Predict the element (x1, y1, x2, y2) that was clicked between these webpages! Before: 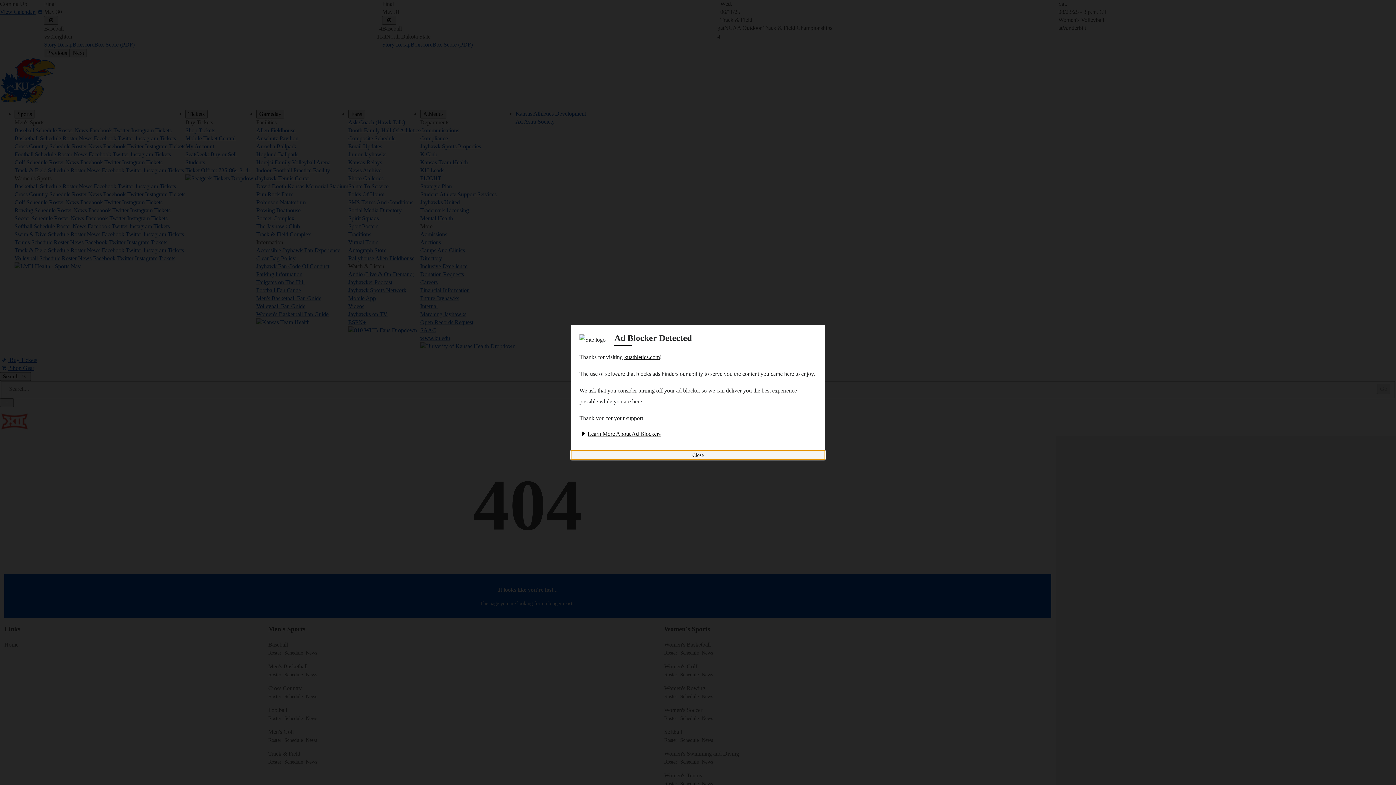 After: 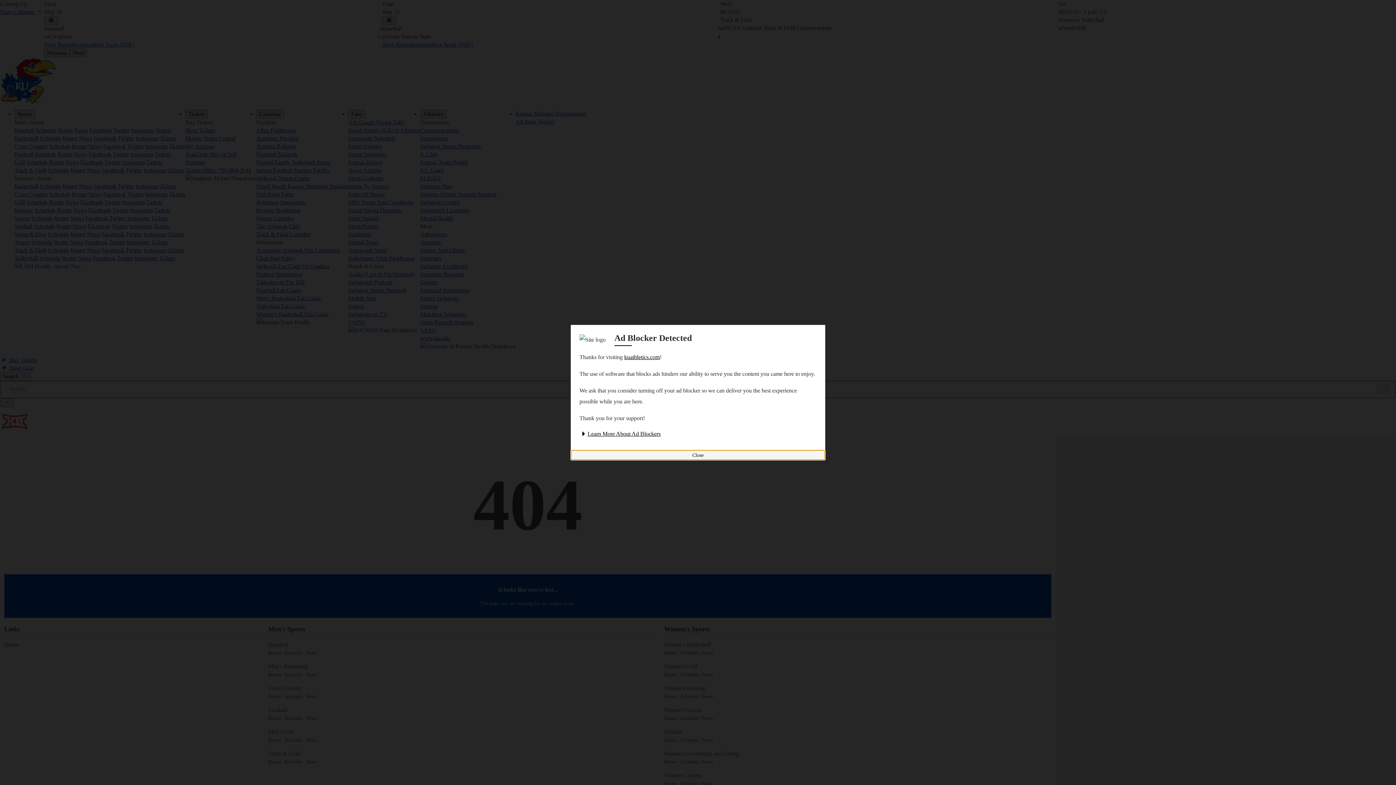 Action: bbox: (624, 354, 660, 360) label: kuathletics.com